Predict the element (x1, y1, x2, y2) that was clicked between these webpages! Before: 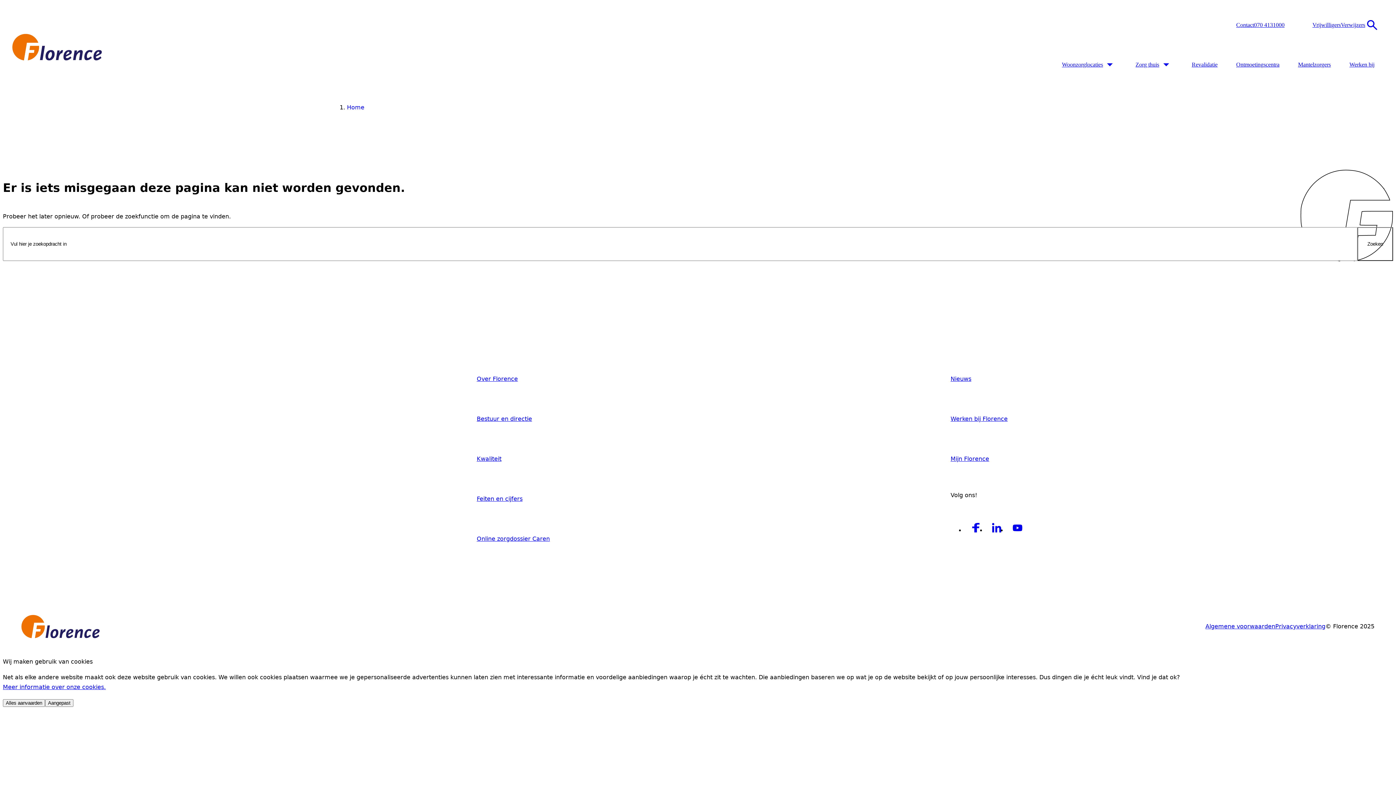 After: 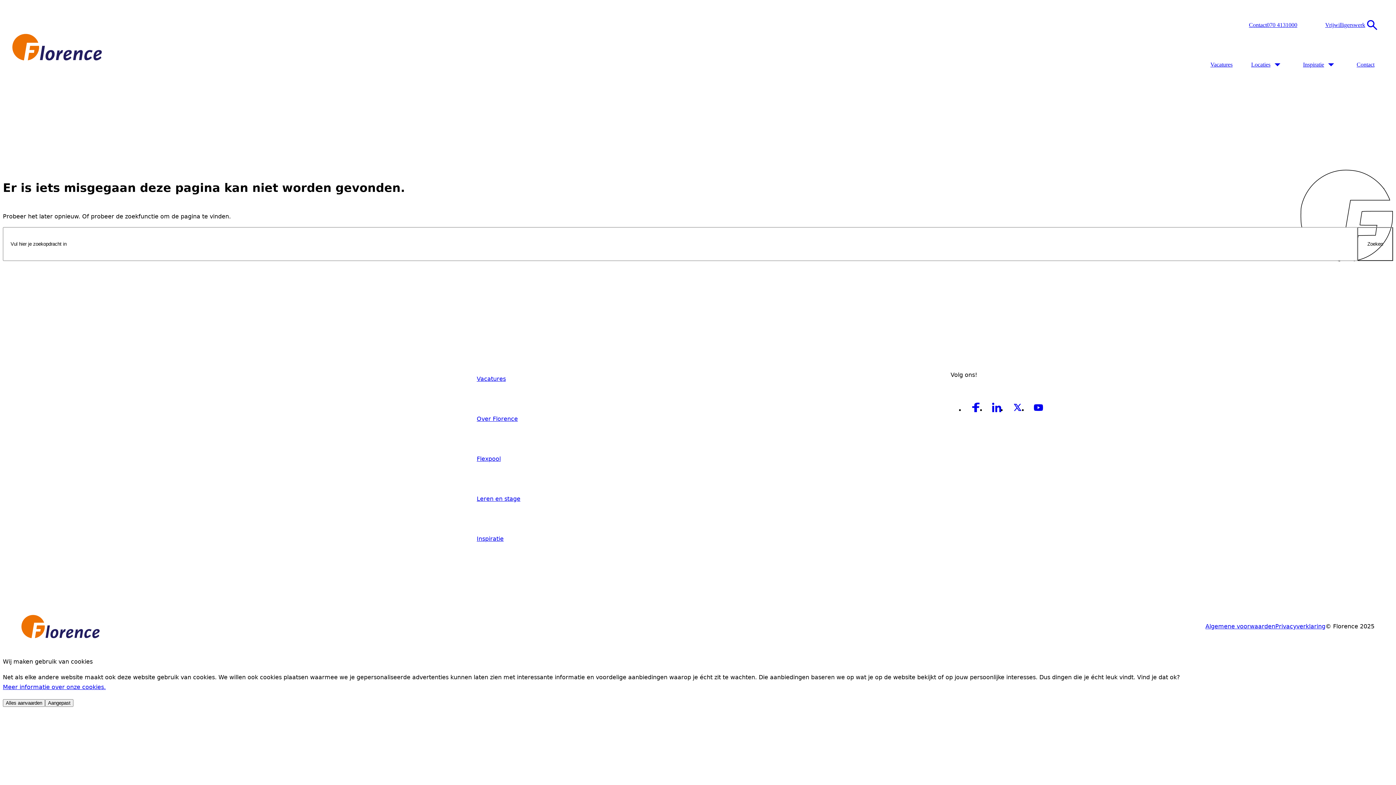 Action: label: Meer informatie over onze cookies bbox: (2, 683, 105, 690)